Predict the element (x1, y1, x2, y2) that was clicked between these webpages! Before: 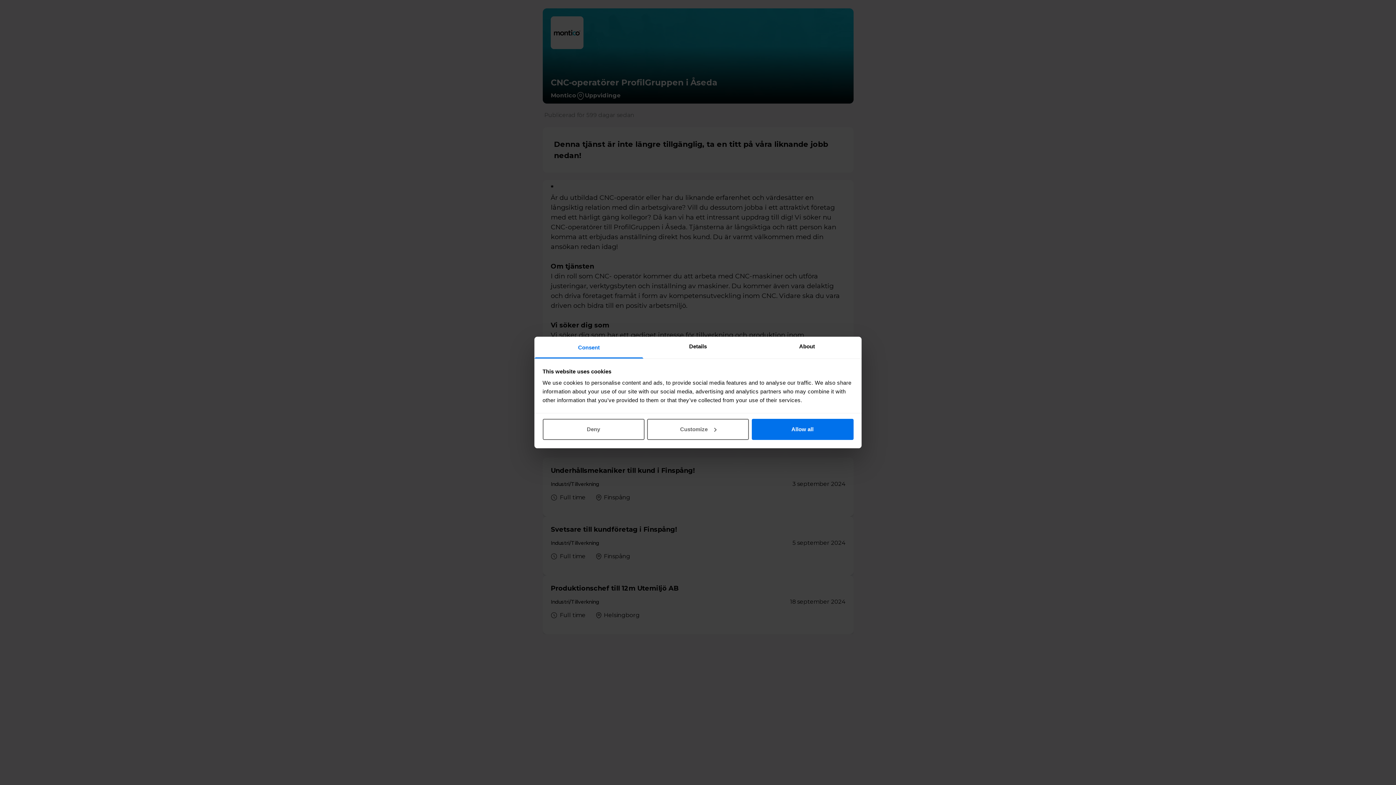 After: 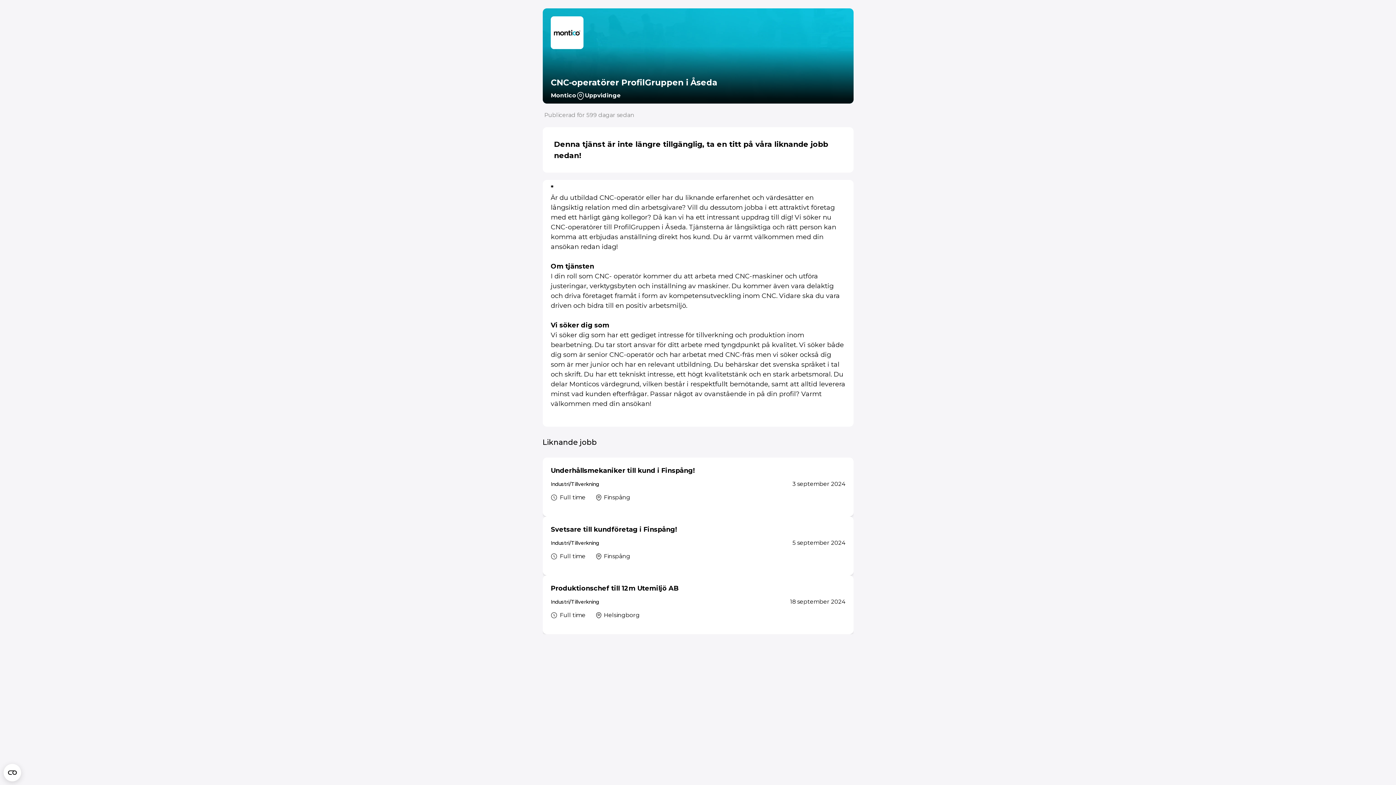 Action: label: Deny bbox: (542, 418, 644, 440)